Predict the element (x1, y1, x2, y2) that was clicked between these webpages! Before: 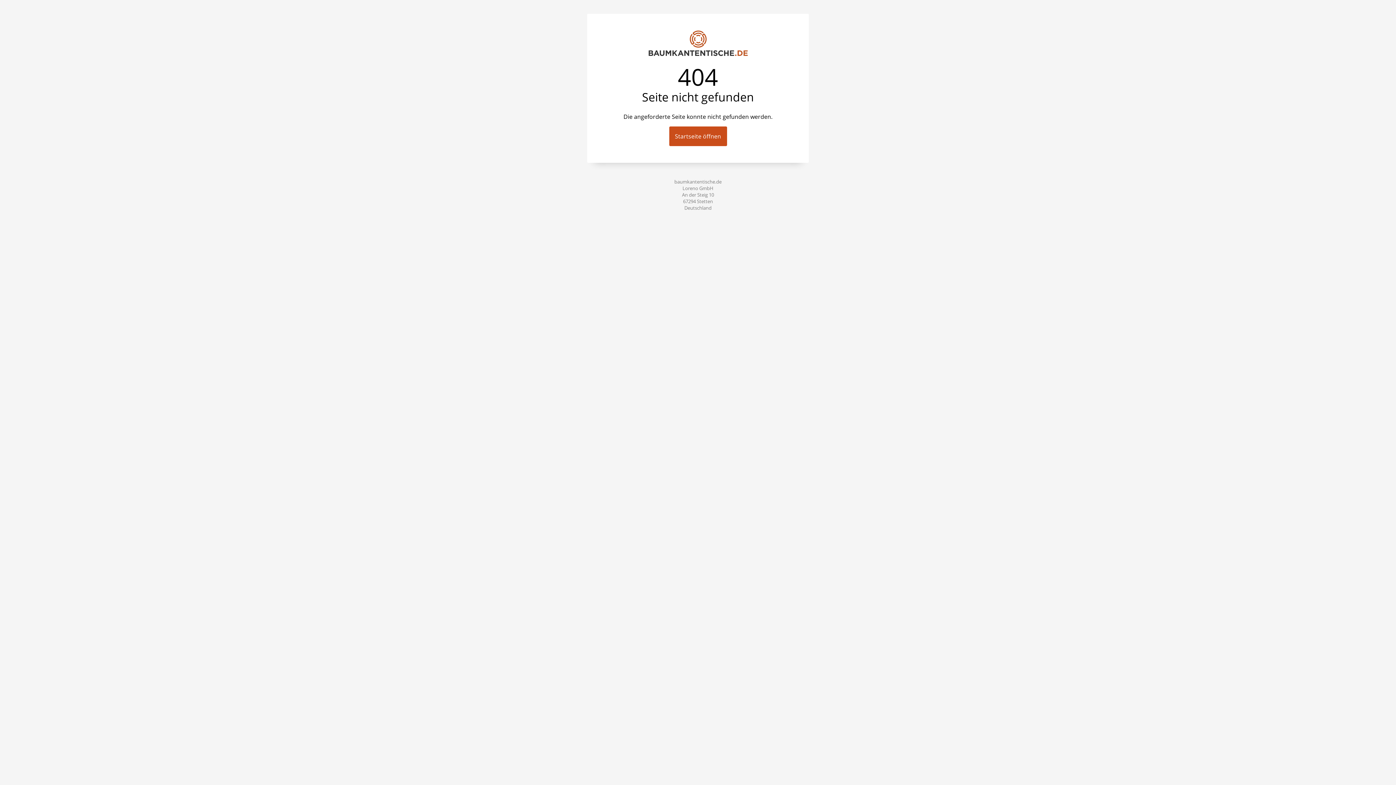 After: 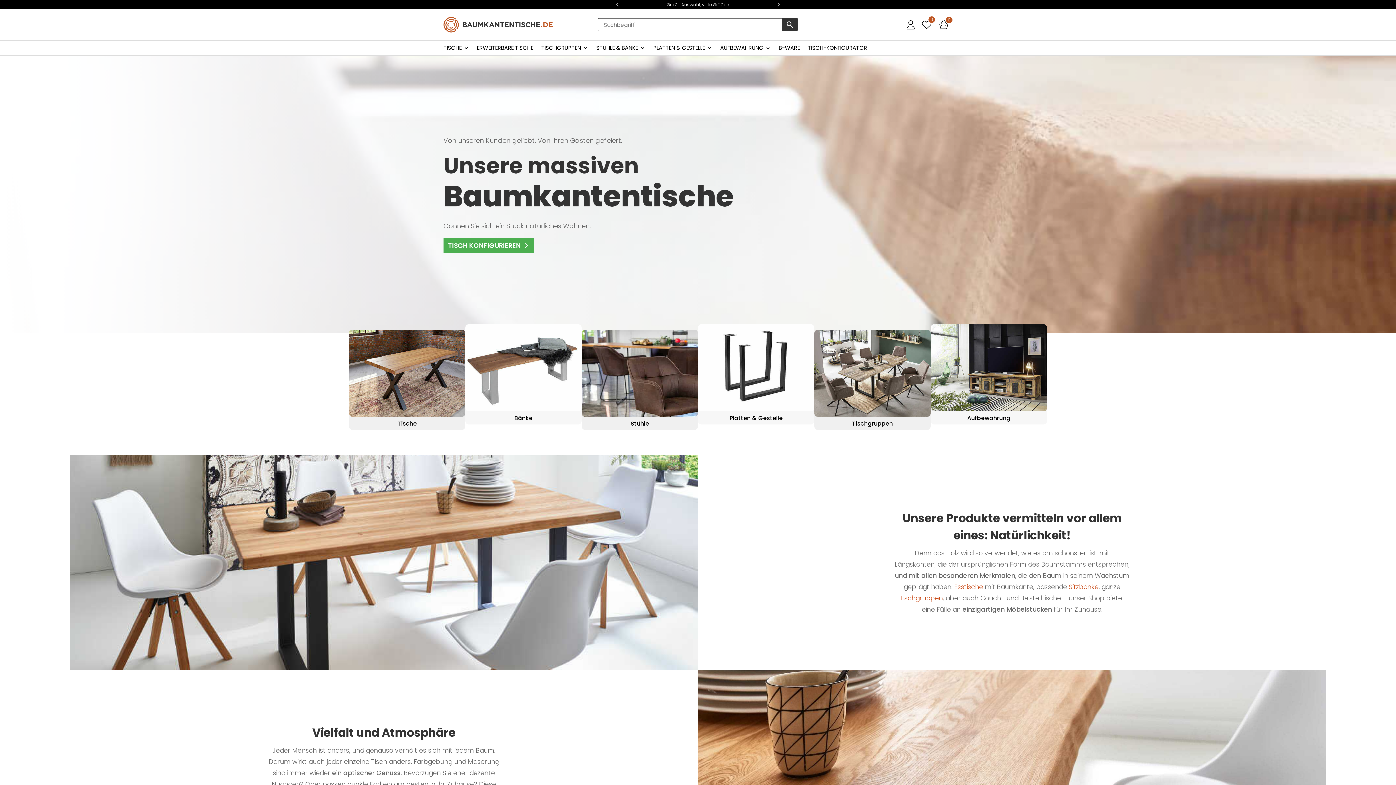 Action: bbox: (669, 126, 727, 146) label: Startseite öffnen